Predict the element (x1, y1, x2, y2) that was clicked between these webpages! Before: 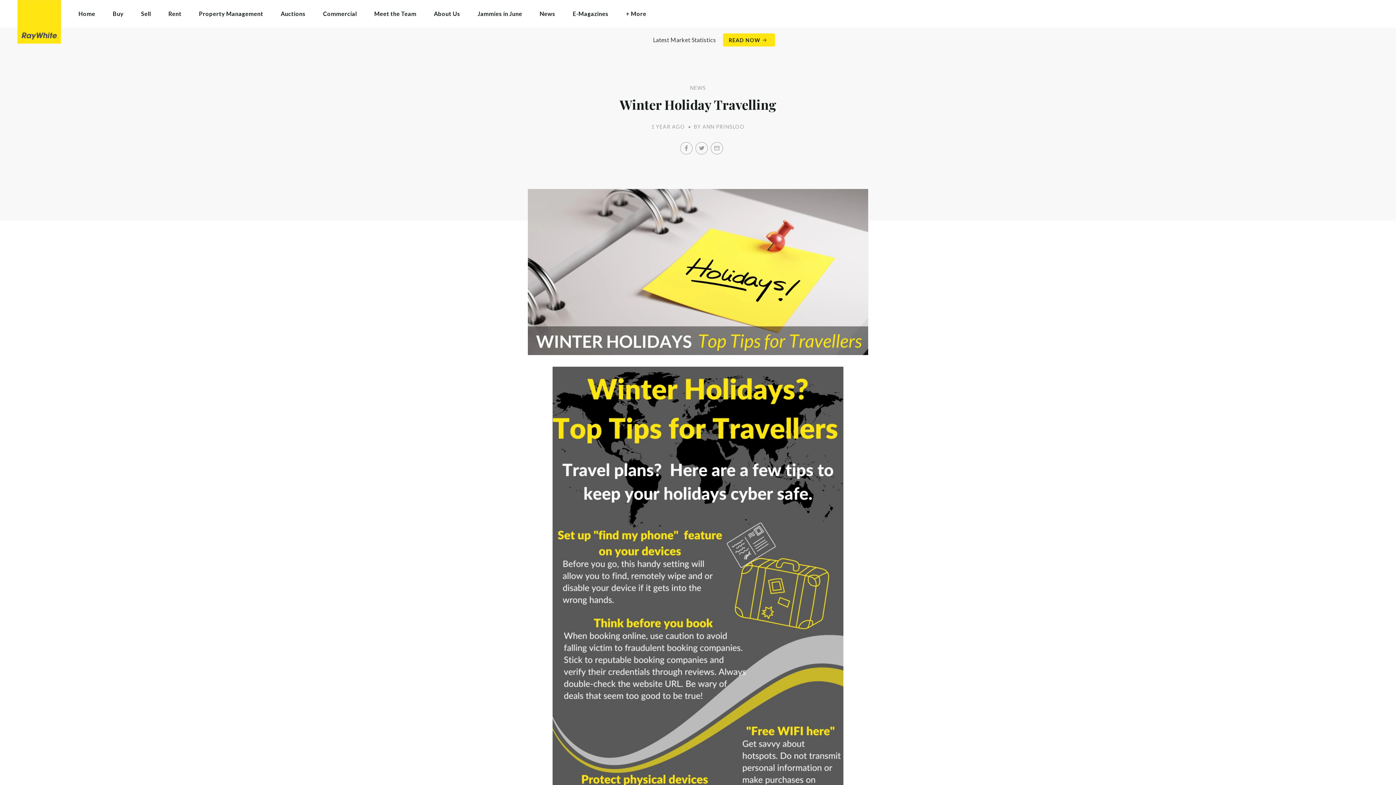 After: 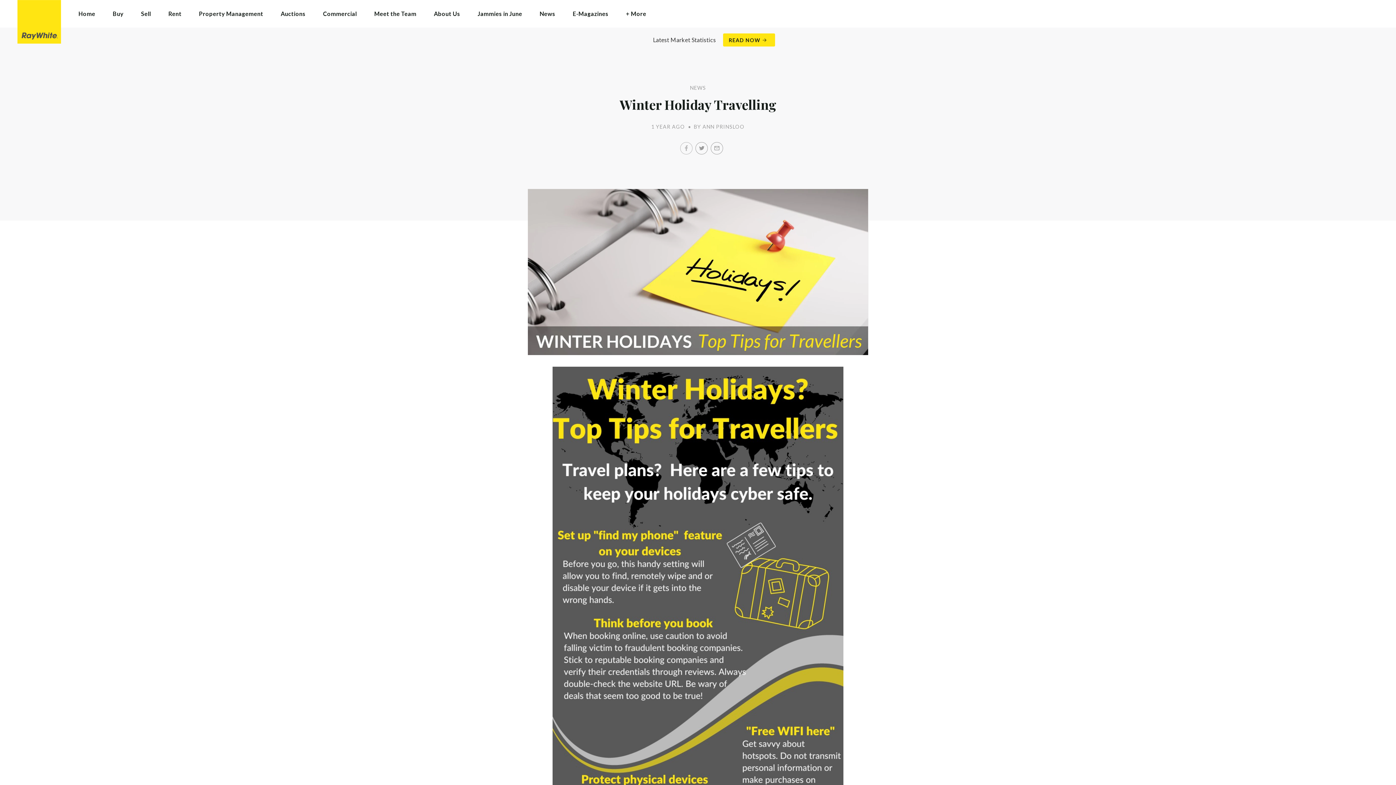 Action: bbox: (680, 142, 692, 154) label: Facebook